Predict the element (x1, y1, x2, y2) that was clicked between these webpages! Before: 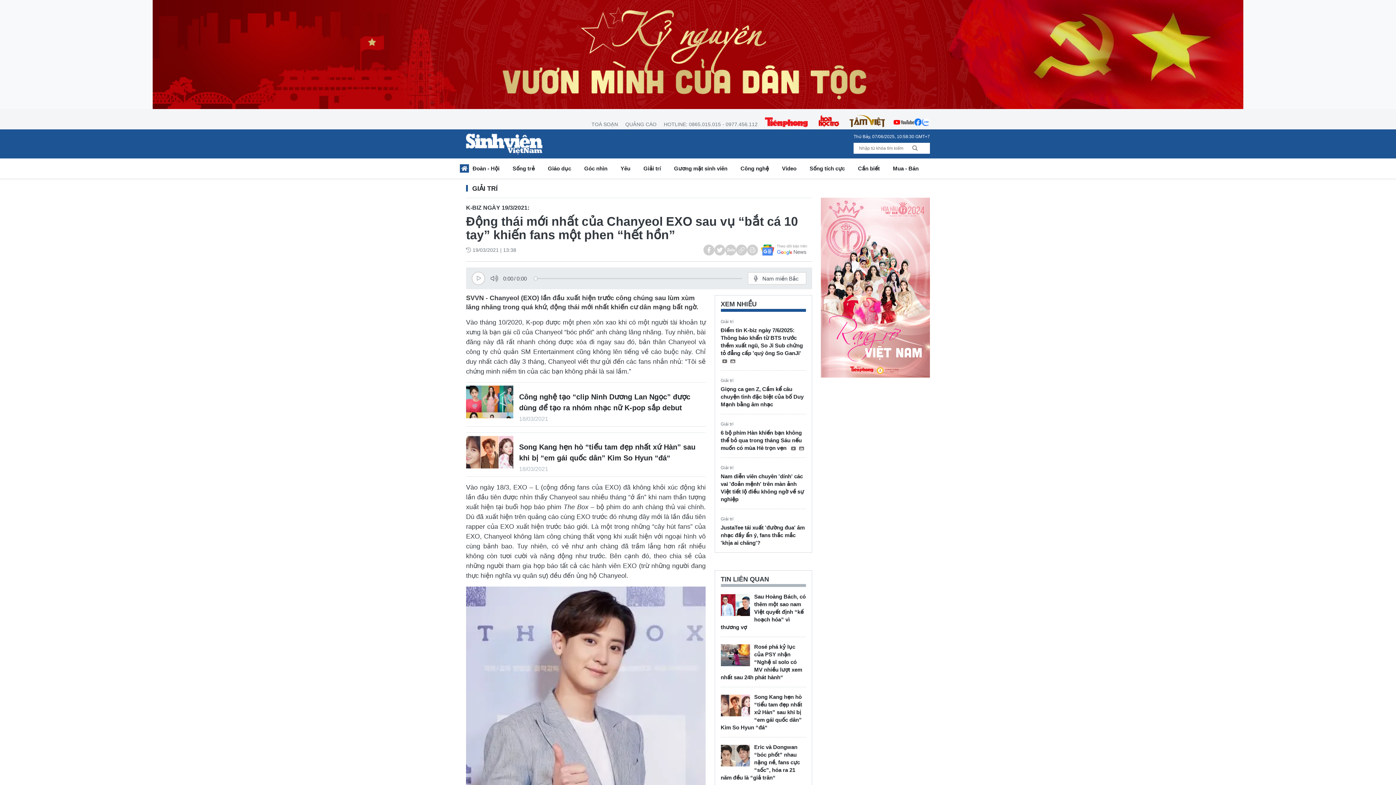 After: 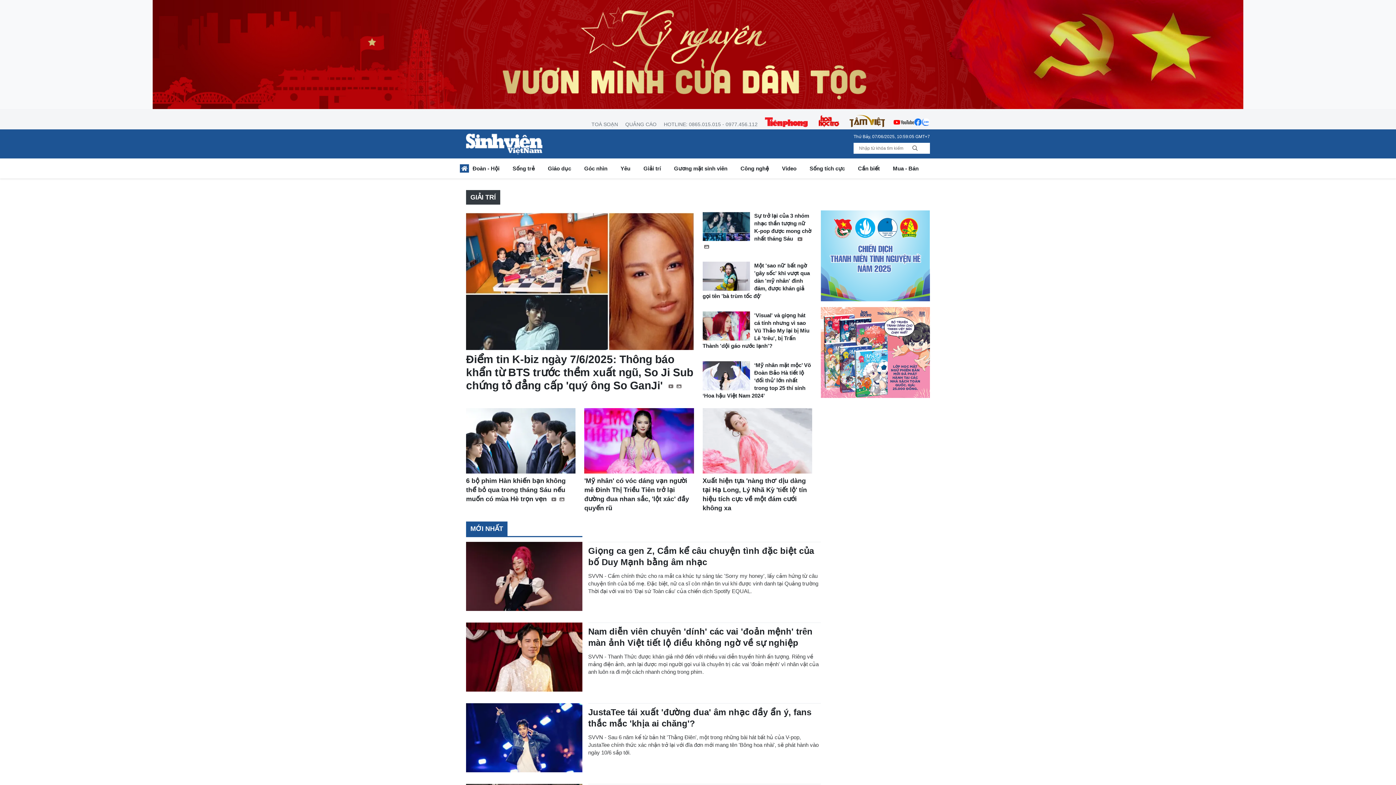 Action: bbox: (720, 516, 733, 521) label: Giải trí